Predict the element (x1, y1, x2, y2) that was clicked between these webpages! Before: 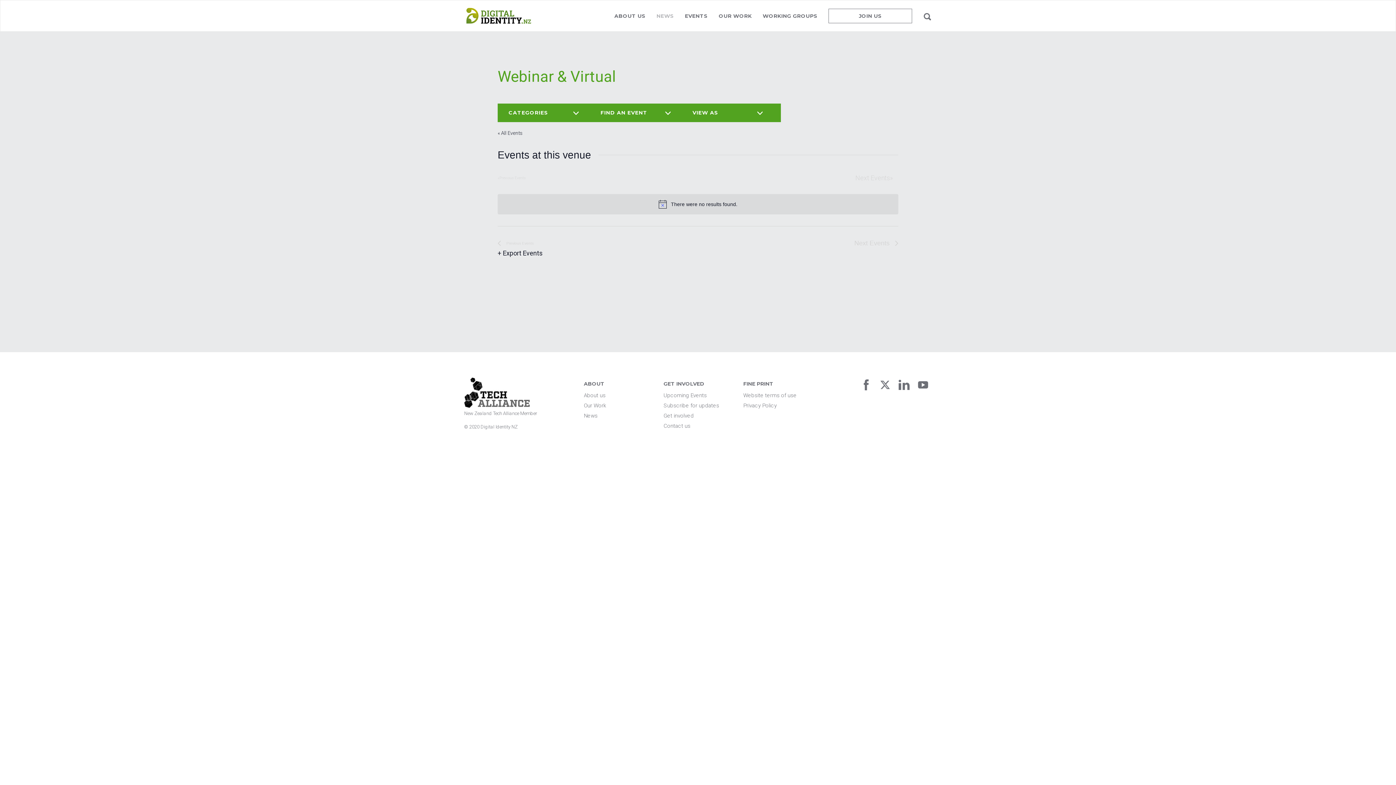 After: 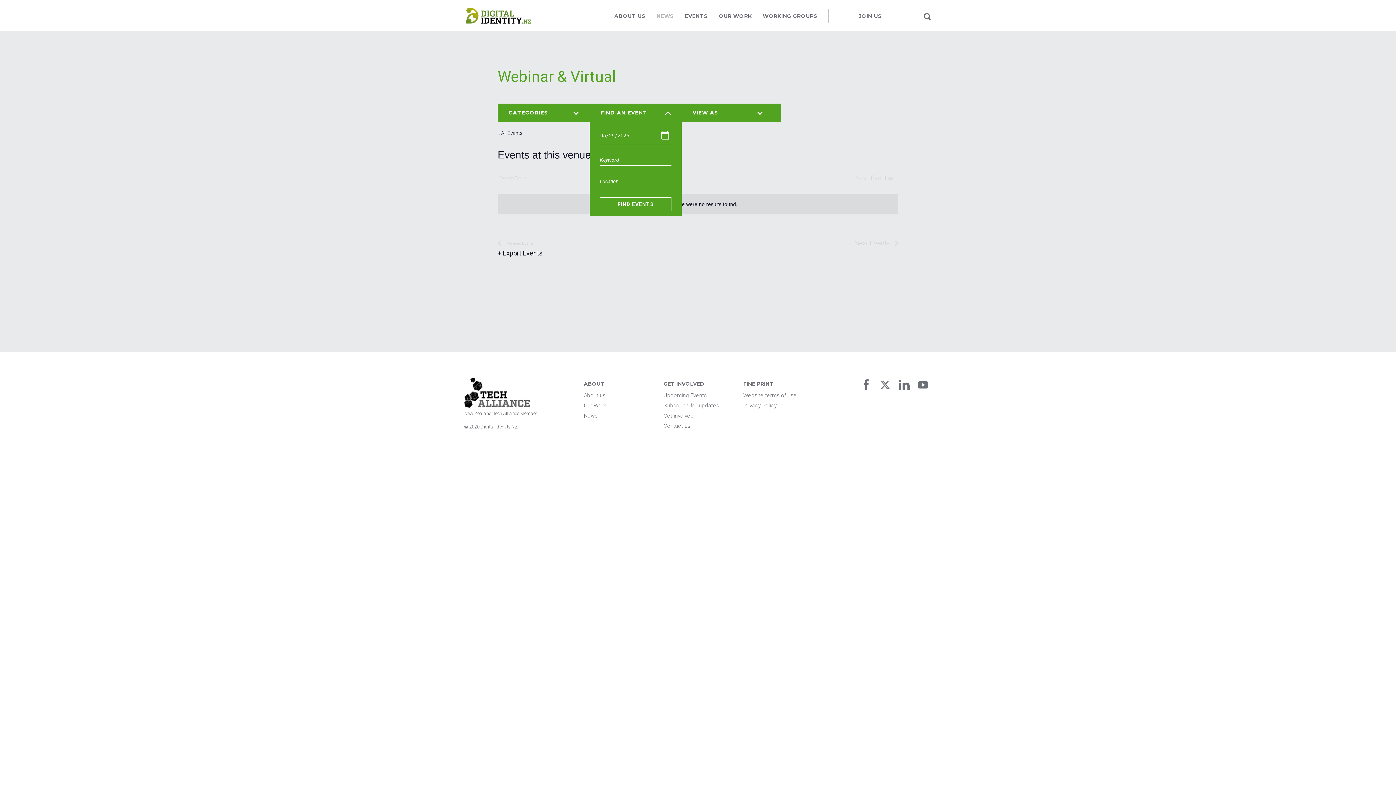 Action: bbox: (589, 103, 689, 122) label: FIND AN EVENT